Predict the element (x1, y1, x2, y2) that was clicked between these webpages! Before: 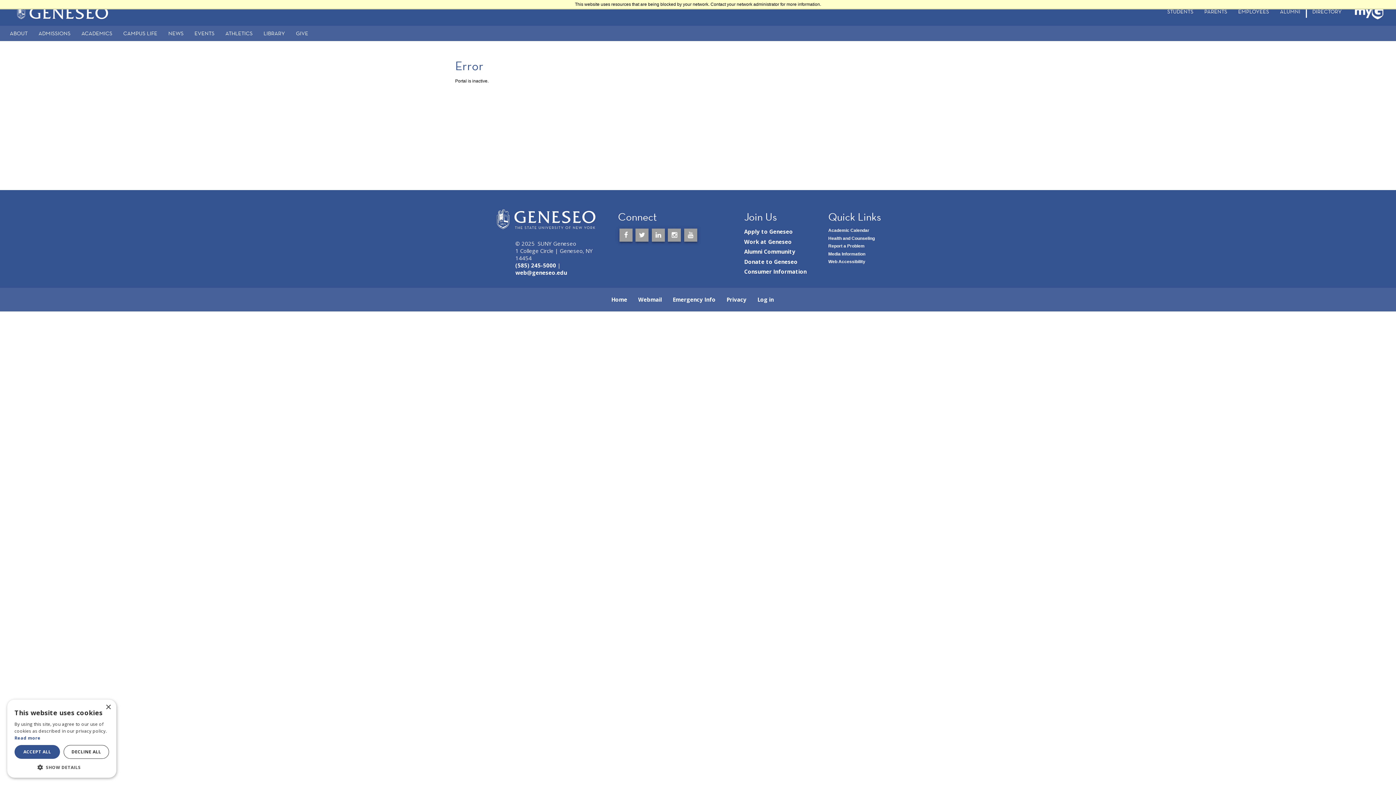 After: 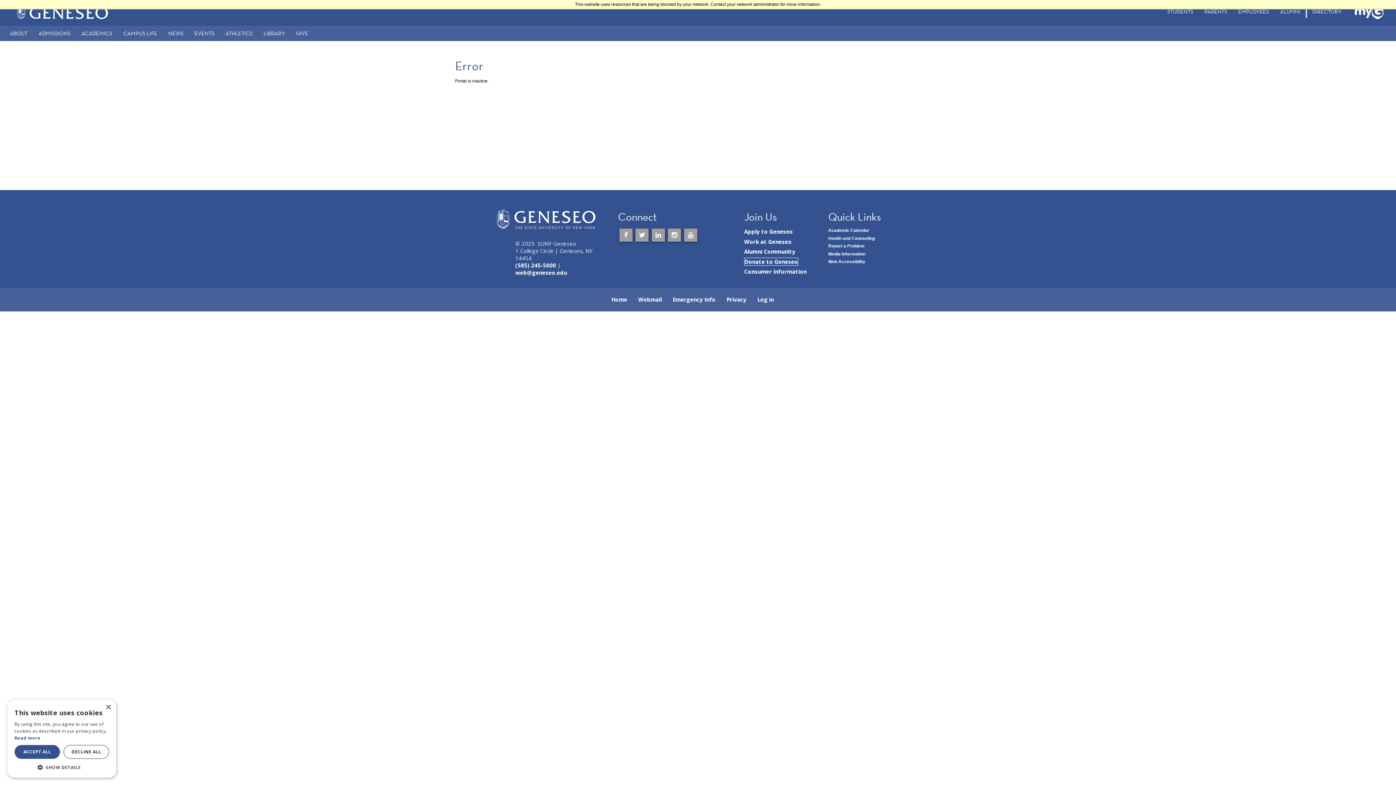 Action: label: Donate to Geneseo bbox: (744, 258, 797, 265)